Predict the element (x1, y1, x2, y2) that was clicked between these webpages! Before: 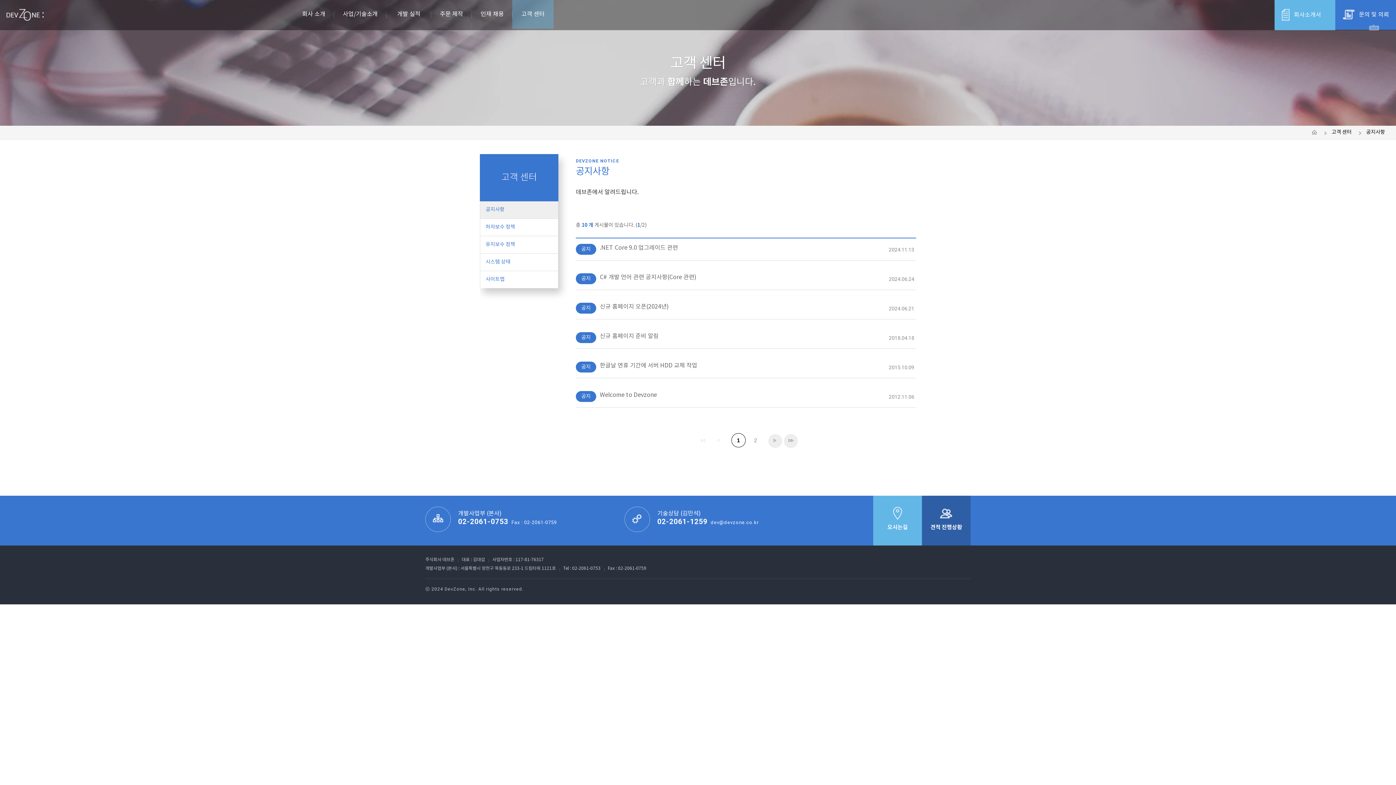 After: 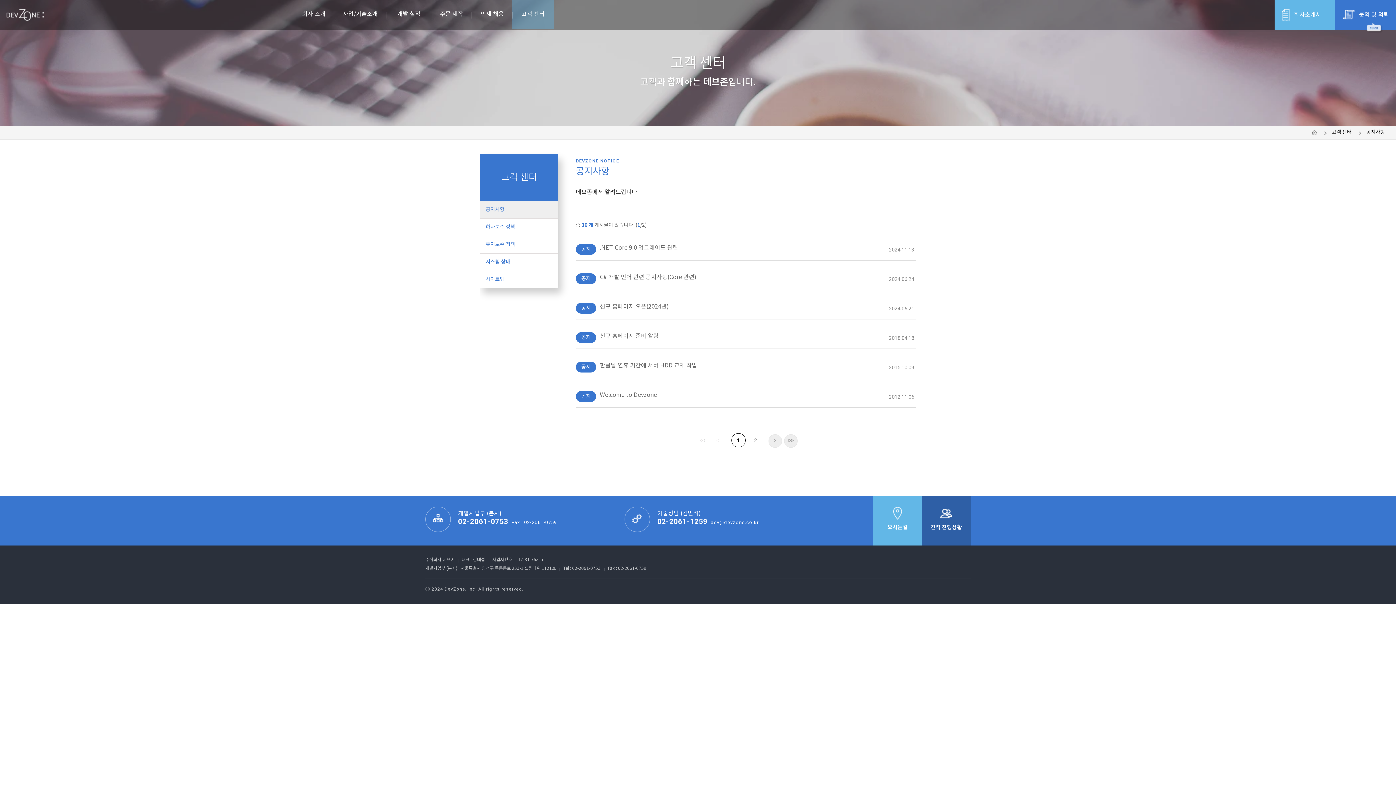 Action: bbox: (695, 434, 709, 447)